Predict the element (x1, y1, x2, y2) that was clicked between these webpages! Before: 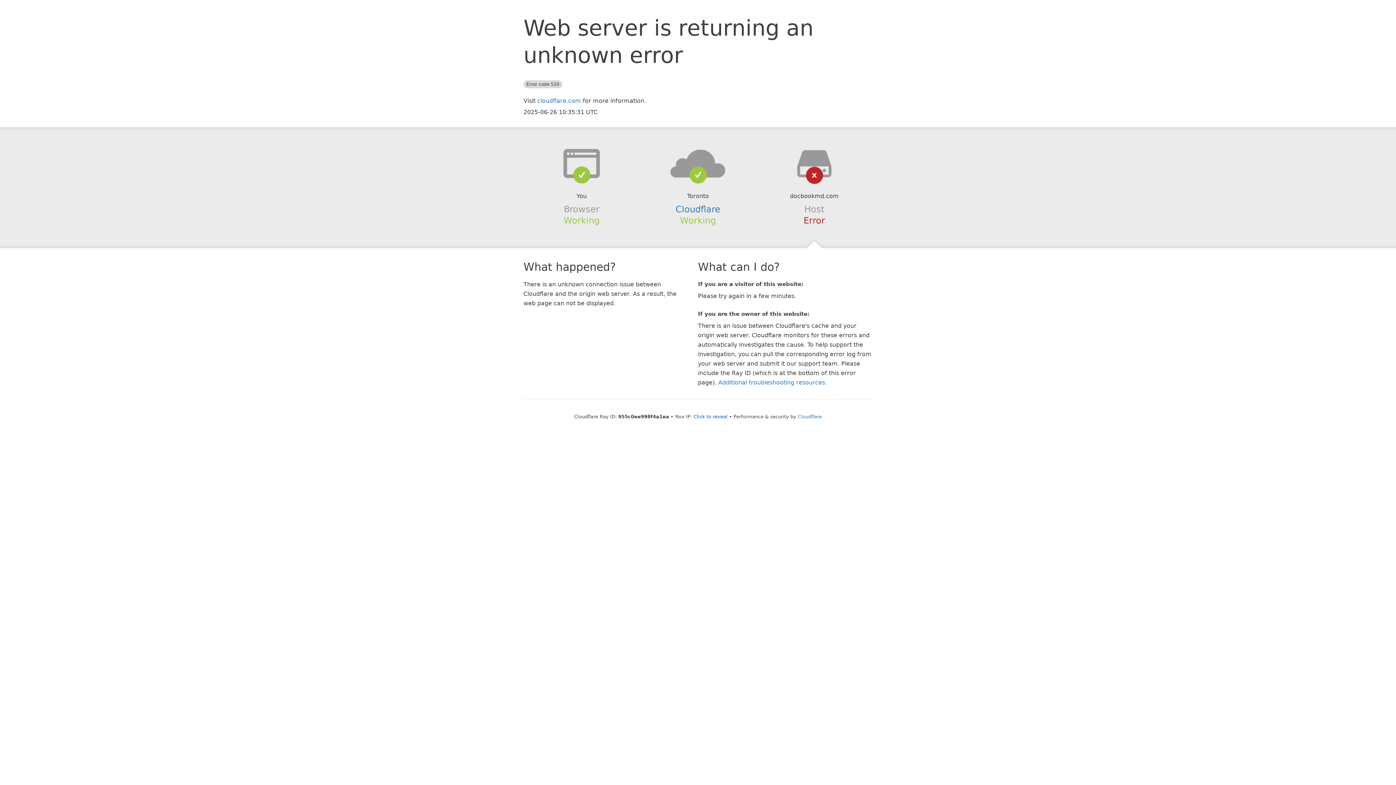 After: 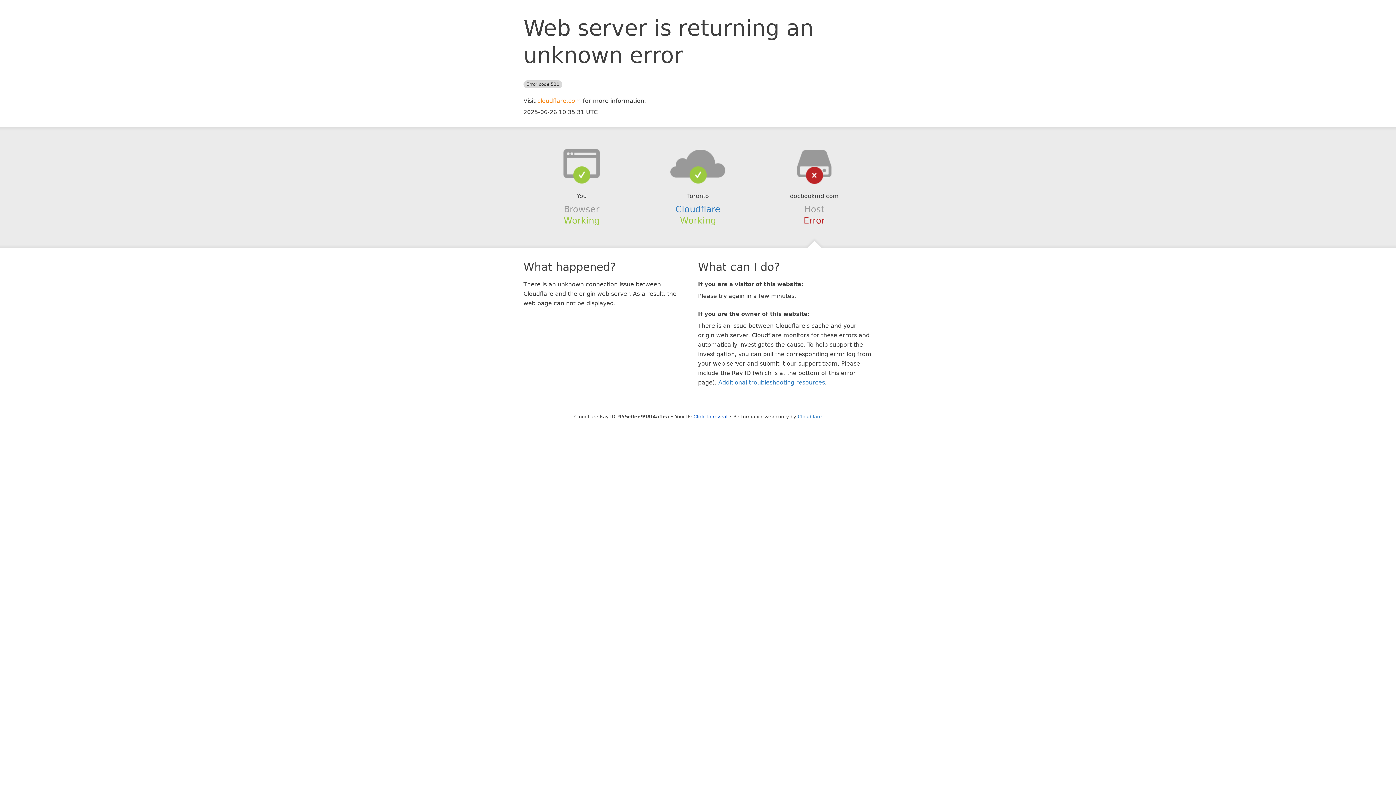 Action: label: cloudflare.com bbox: (537, 97, 581, 104)